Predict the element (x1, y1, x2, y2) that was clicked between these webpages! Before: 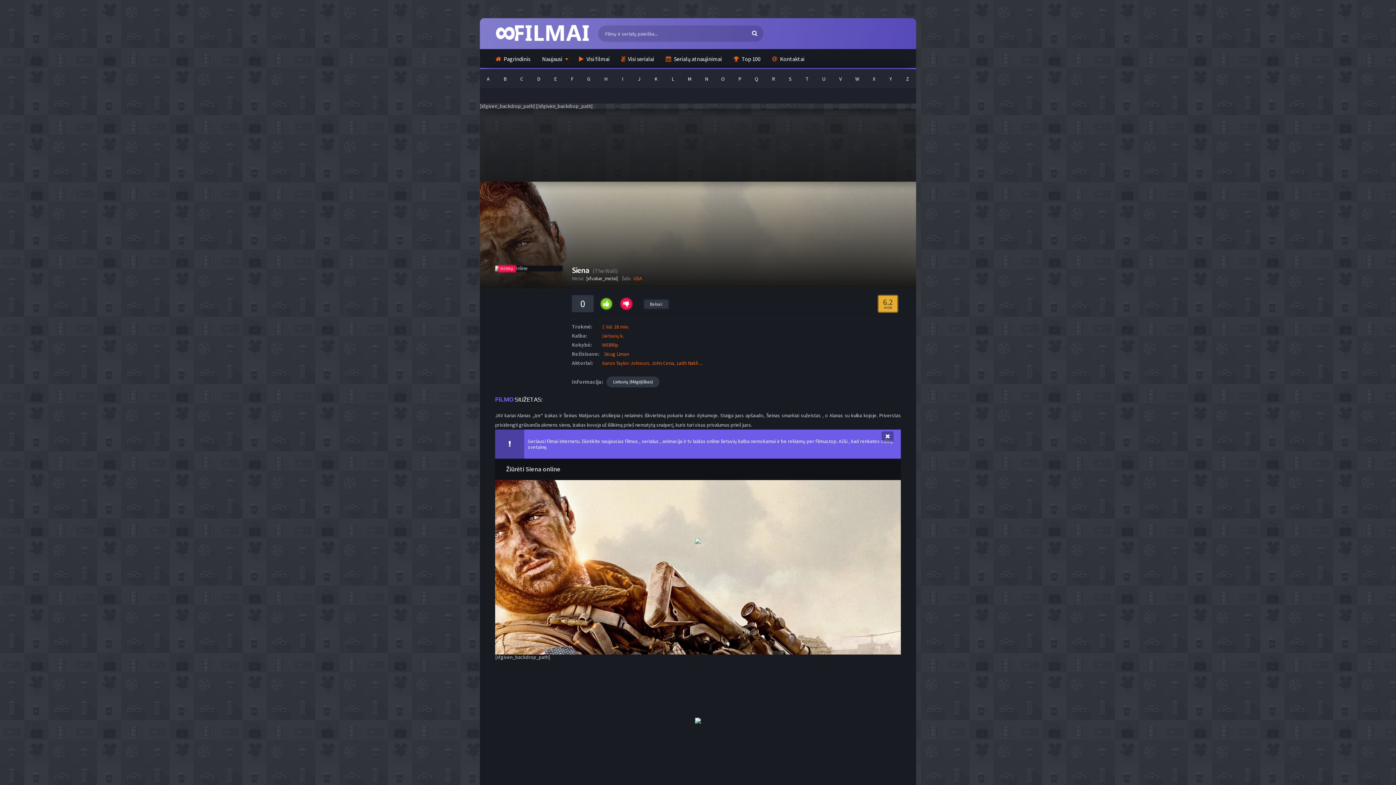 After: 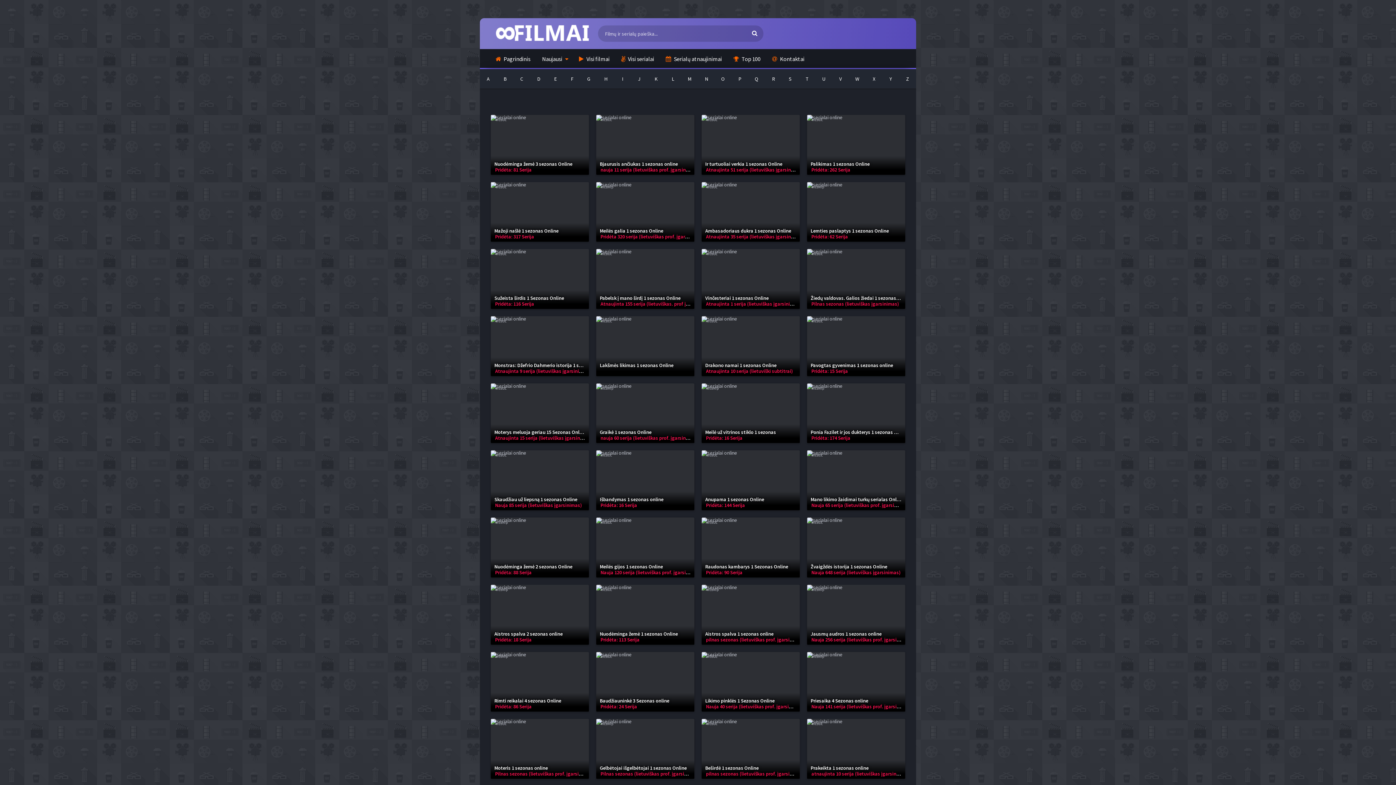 Action: bbox: (660, 49, 727, 69) label:  Serialų atnaujinimai